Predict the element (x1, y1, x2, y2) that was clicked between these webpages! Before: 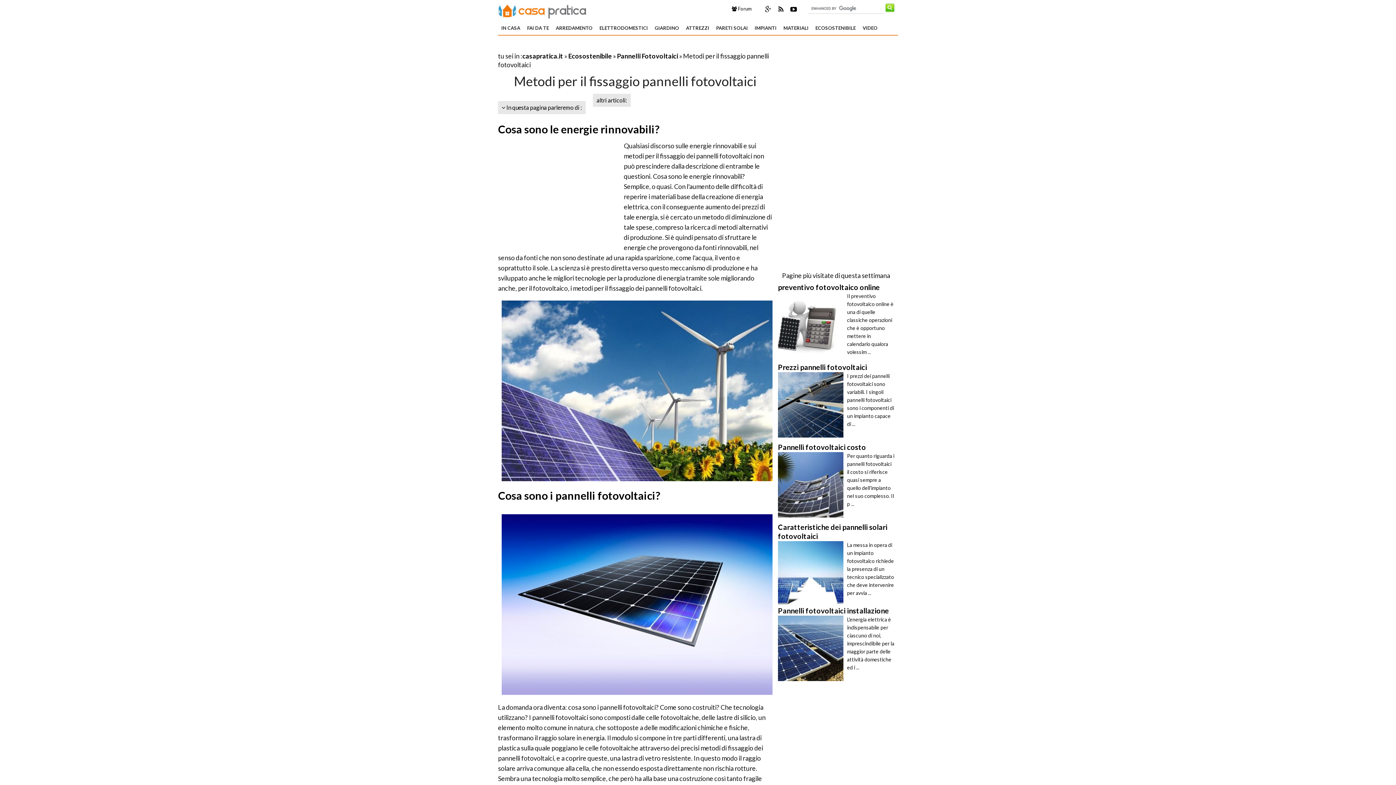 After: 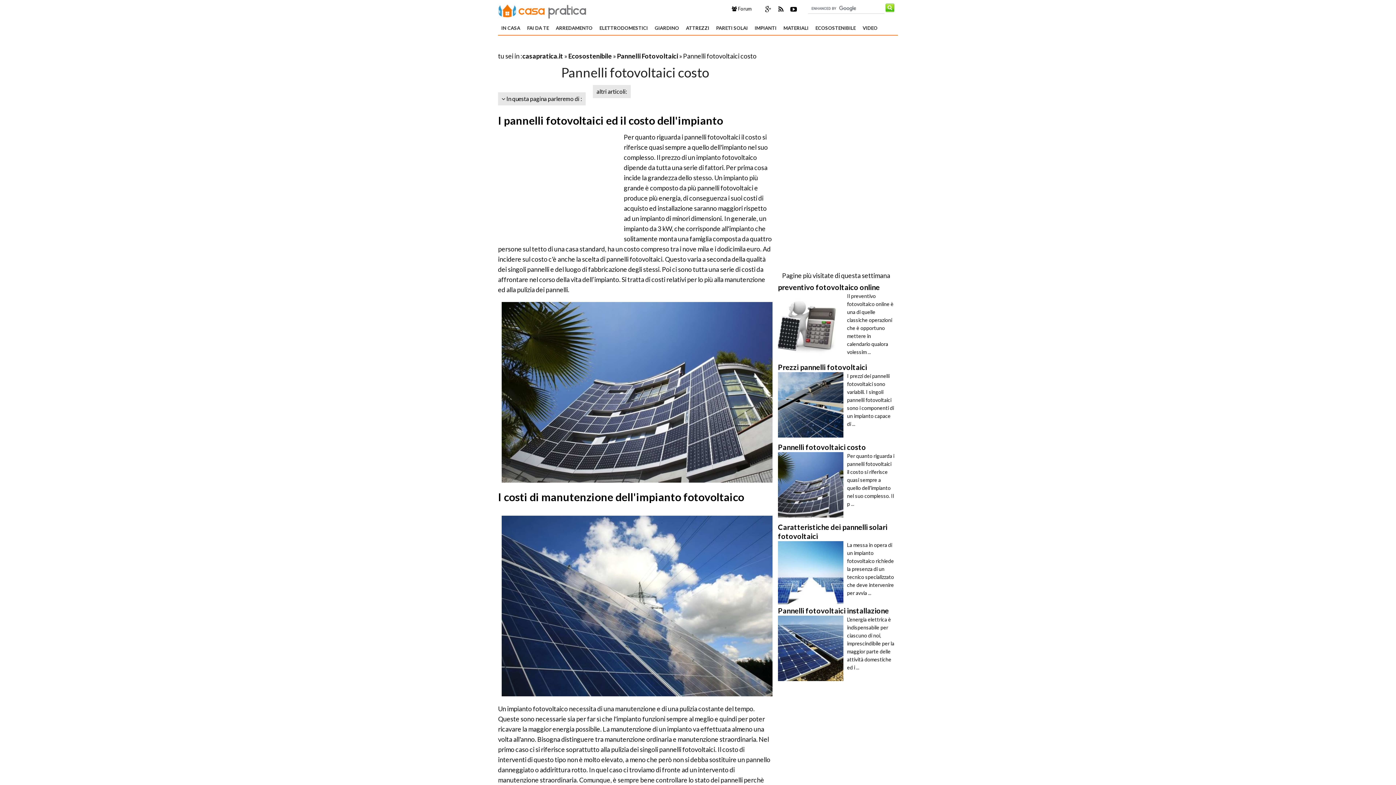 Action: bbox: (778, 452, 847, 517)